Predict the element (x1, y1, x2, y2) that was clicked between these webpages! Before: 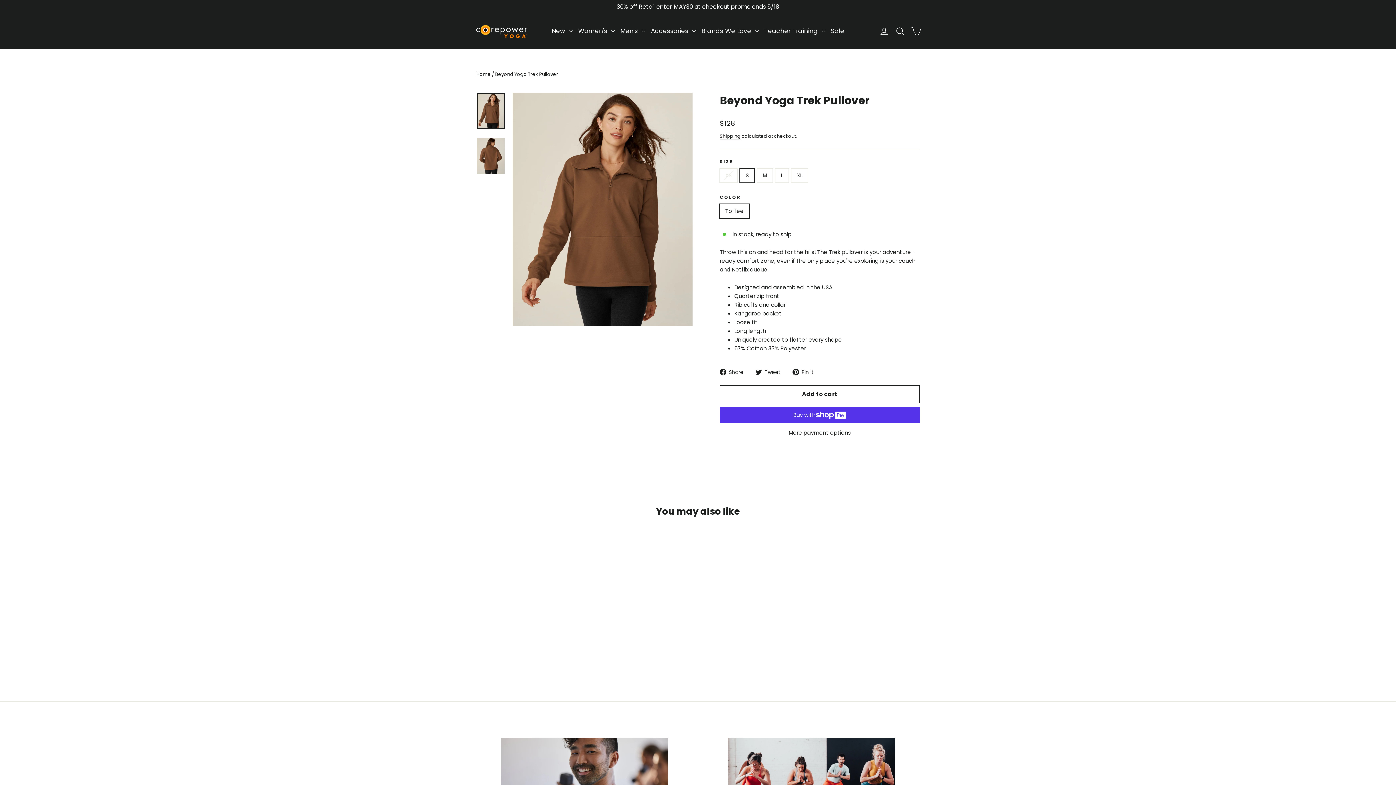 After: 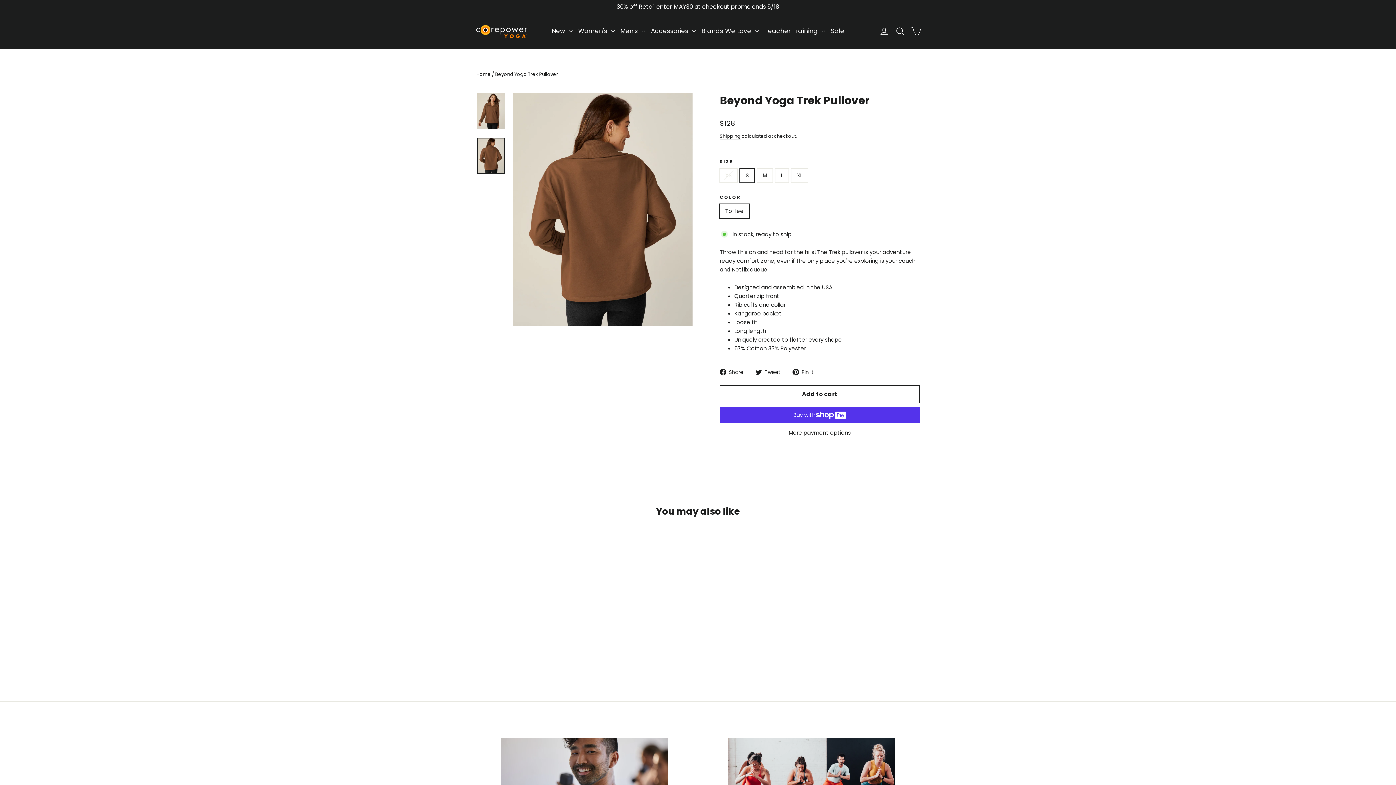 Action: bbox: (477, 137, 504, 173)